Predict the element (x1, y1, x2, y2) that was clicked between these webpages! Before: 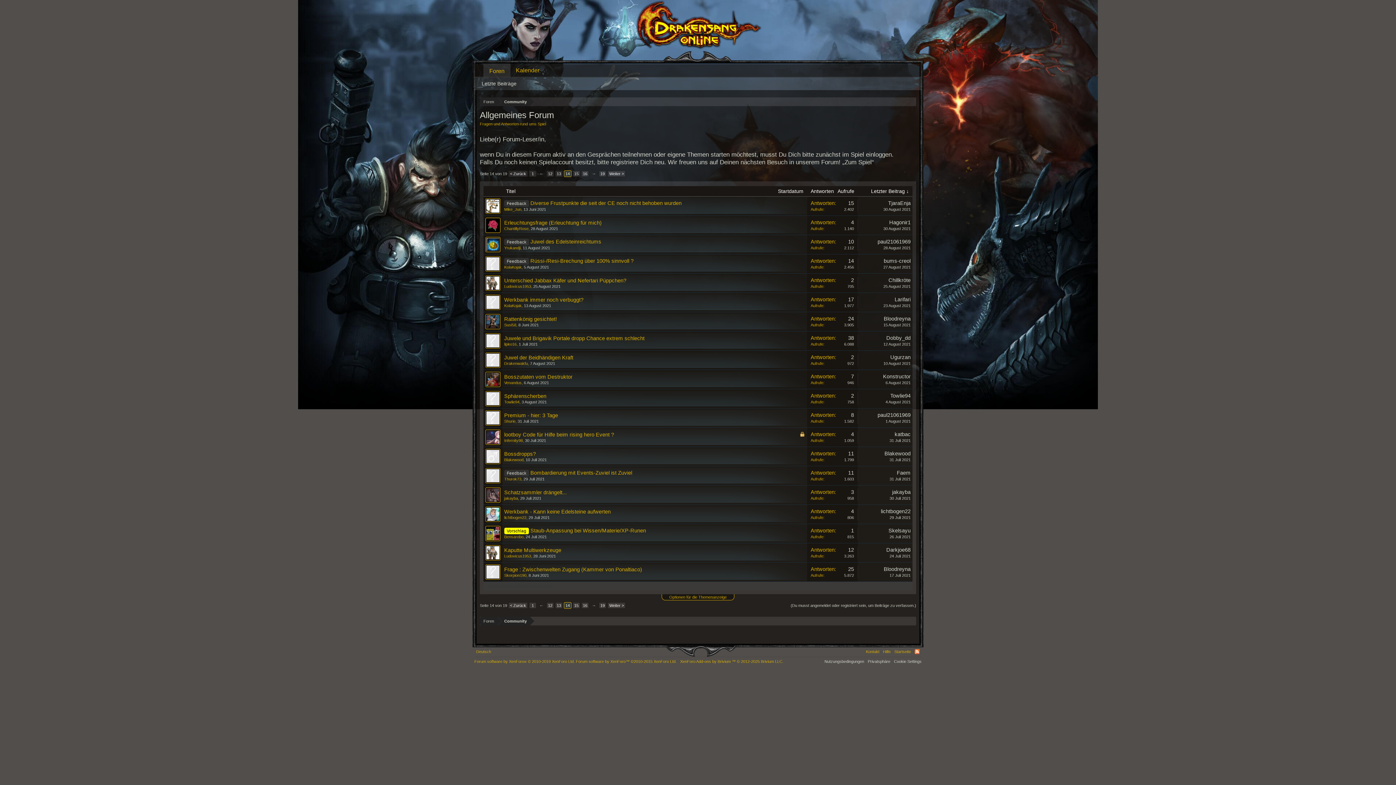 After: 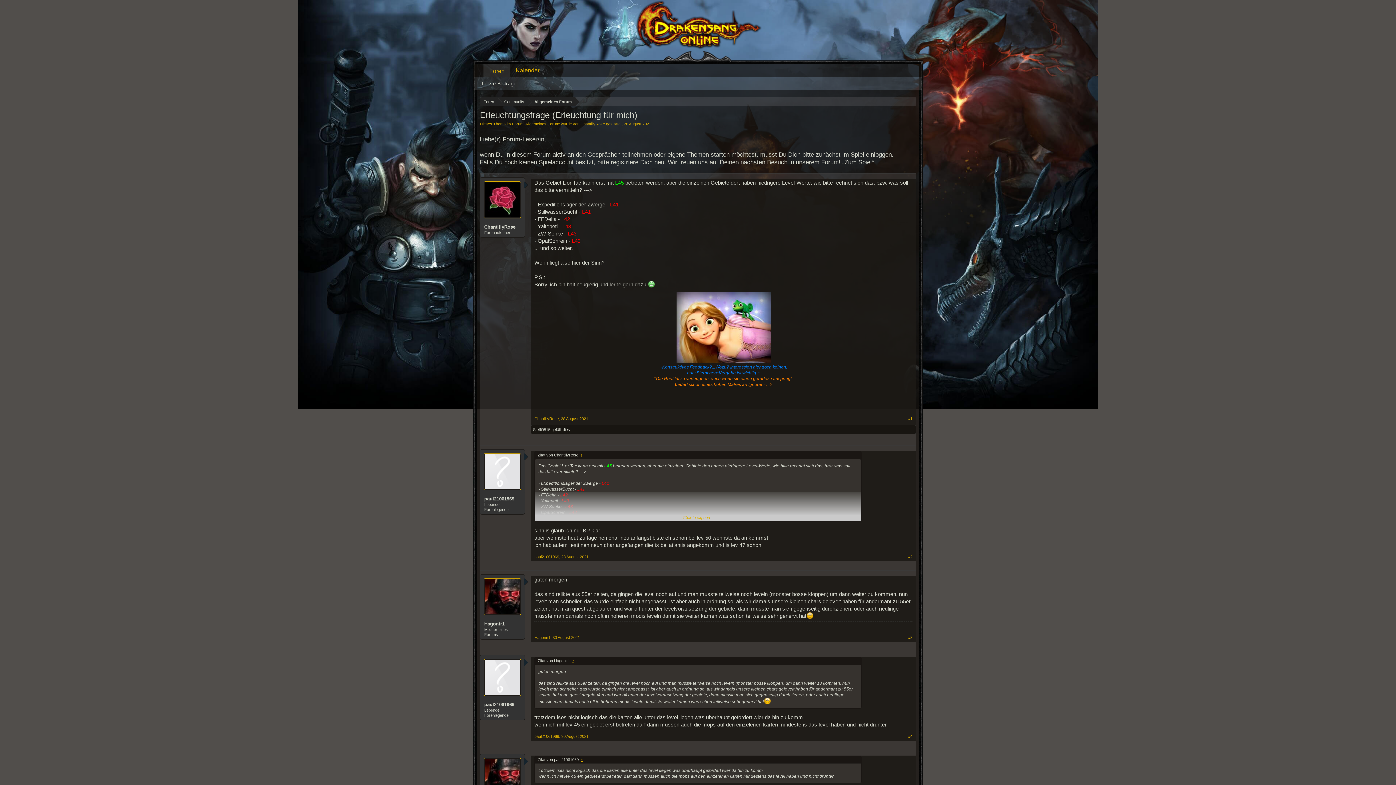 Action: bbox: (504, 220, 601, 225) label: Erleuchtungsfrage (Erleuchtung für mich)